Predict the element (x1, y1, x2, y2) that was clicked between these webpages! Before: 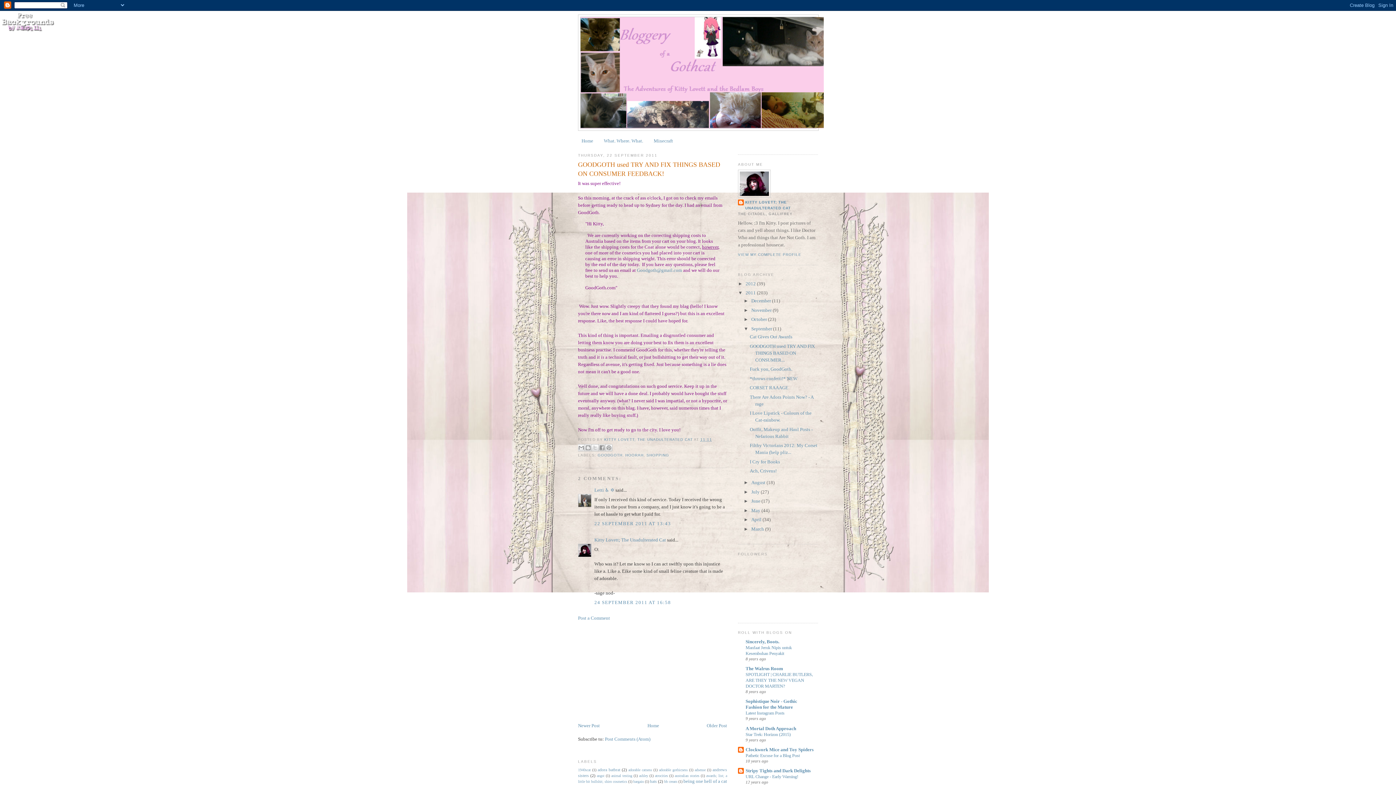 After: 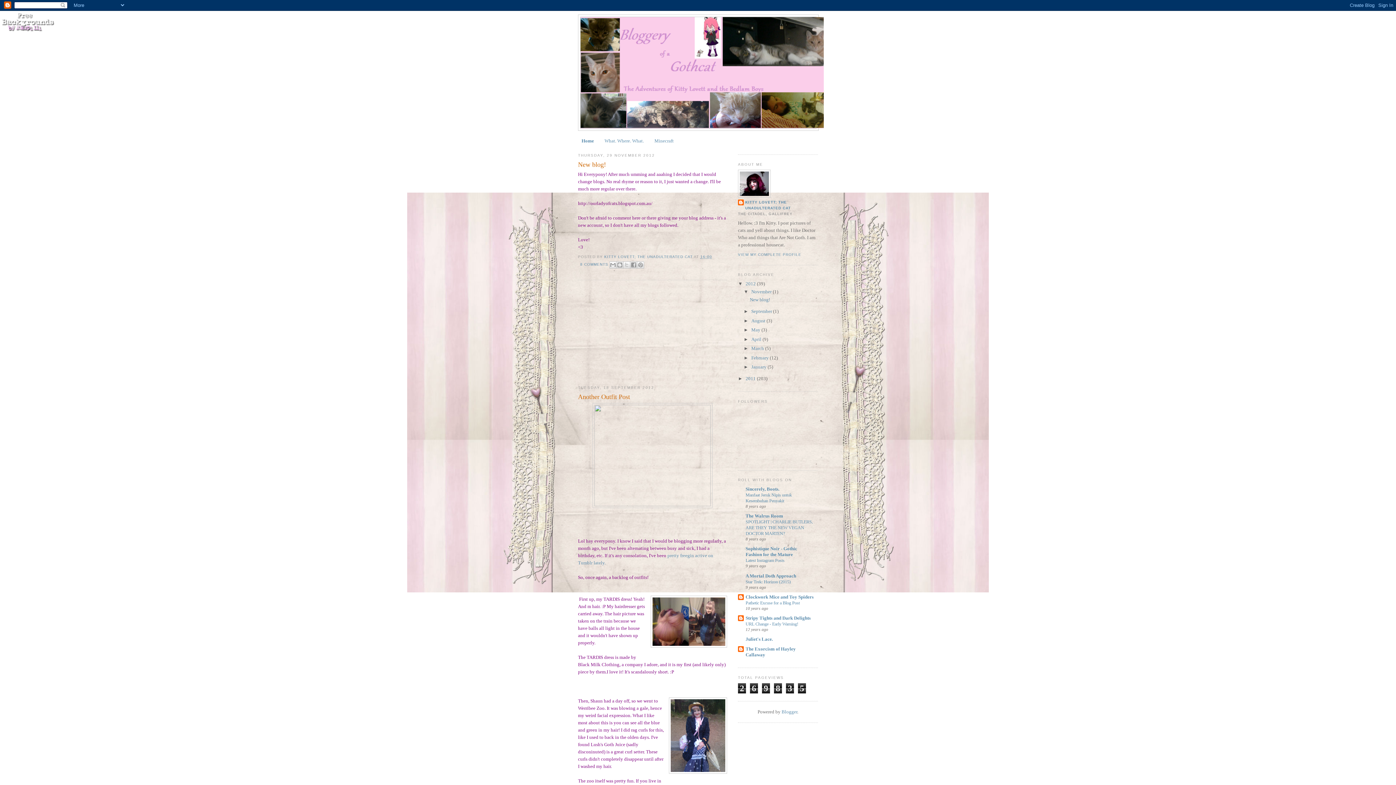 Action: bbox: (580, 17, 816, 128)